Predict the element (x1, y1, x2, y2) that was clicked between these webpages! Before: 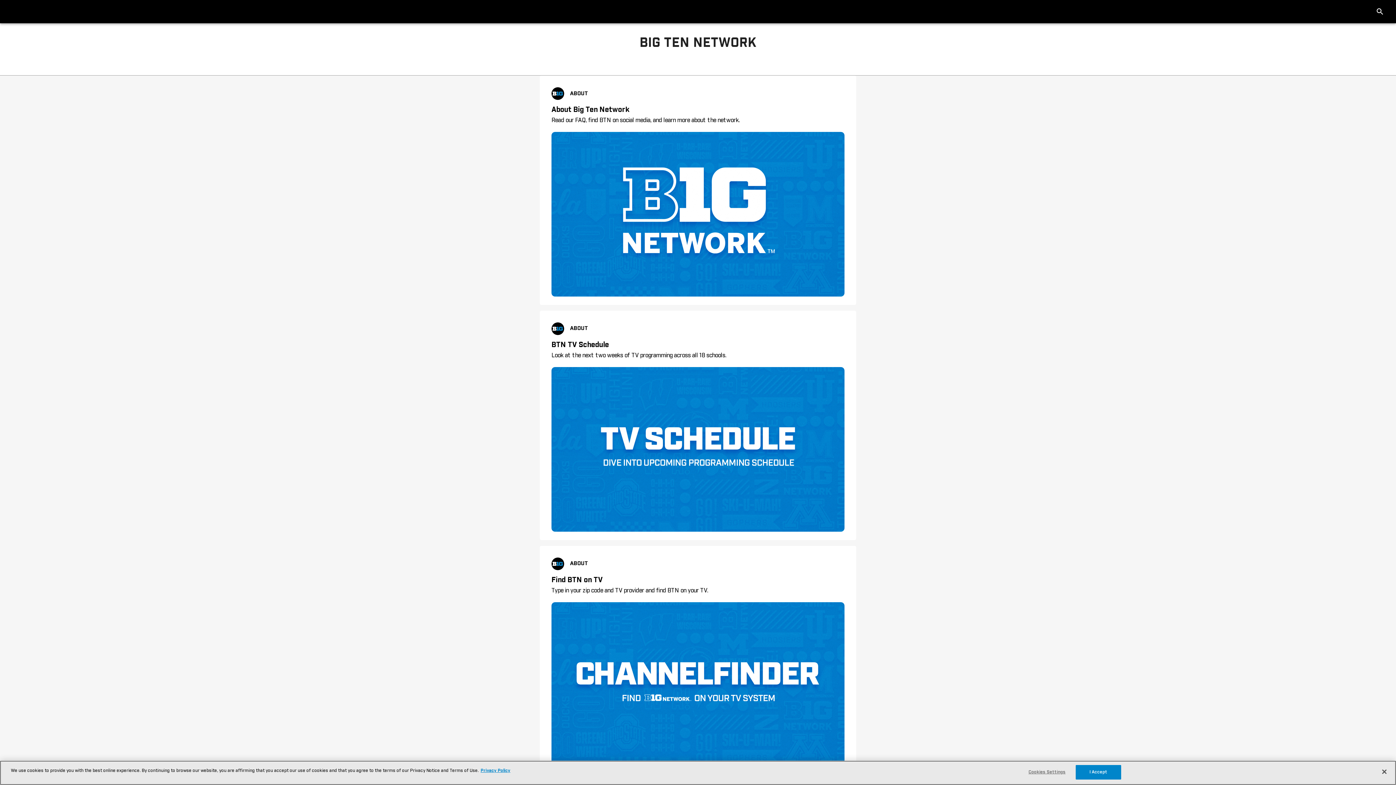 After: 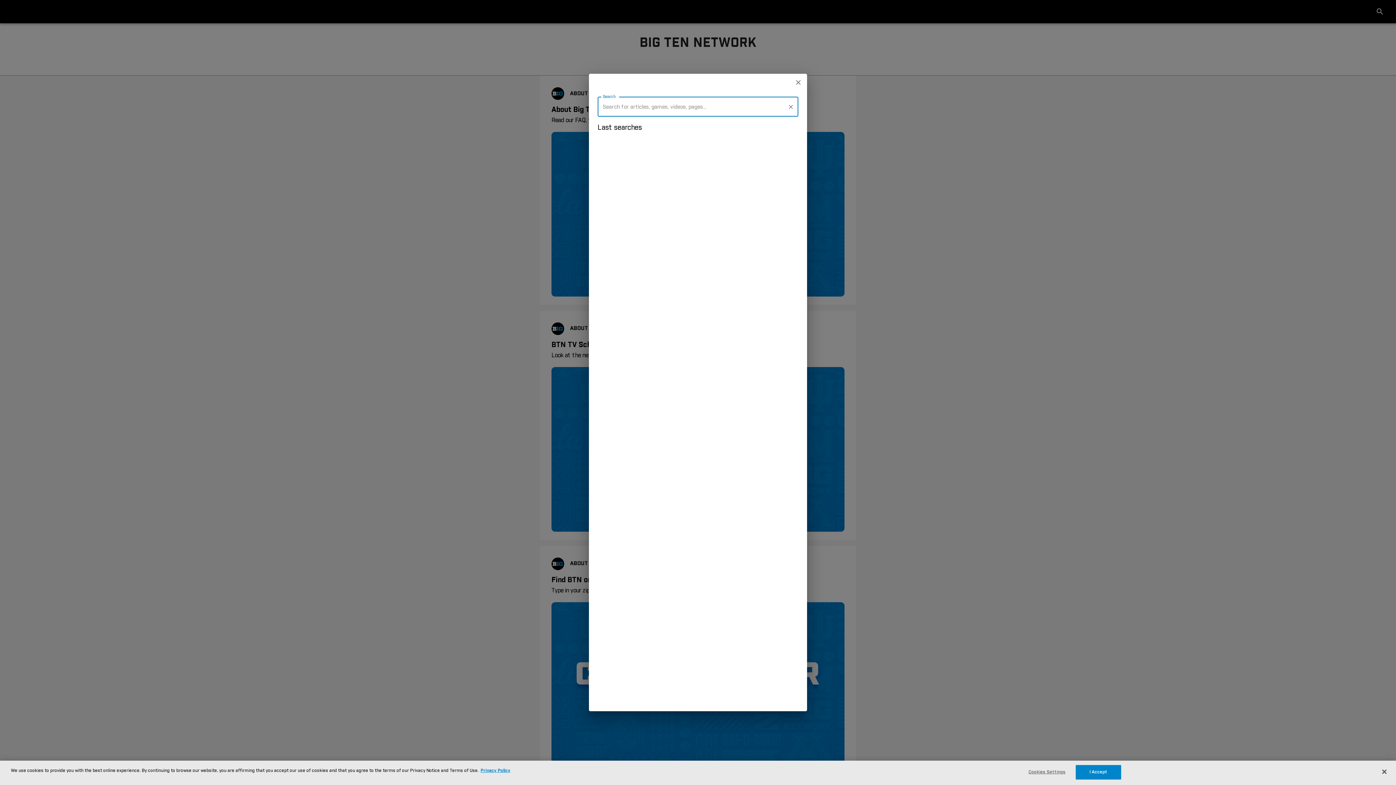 Action: bbox: (1373, 4, 1387, 18)